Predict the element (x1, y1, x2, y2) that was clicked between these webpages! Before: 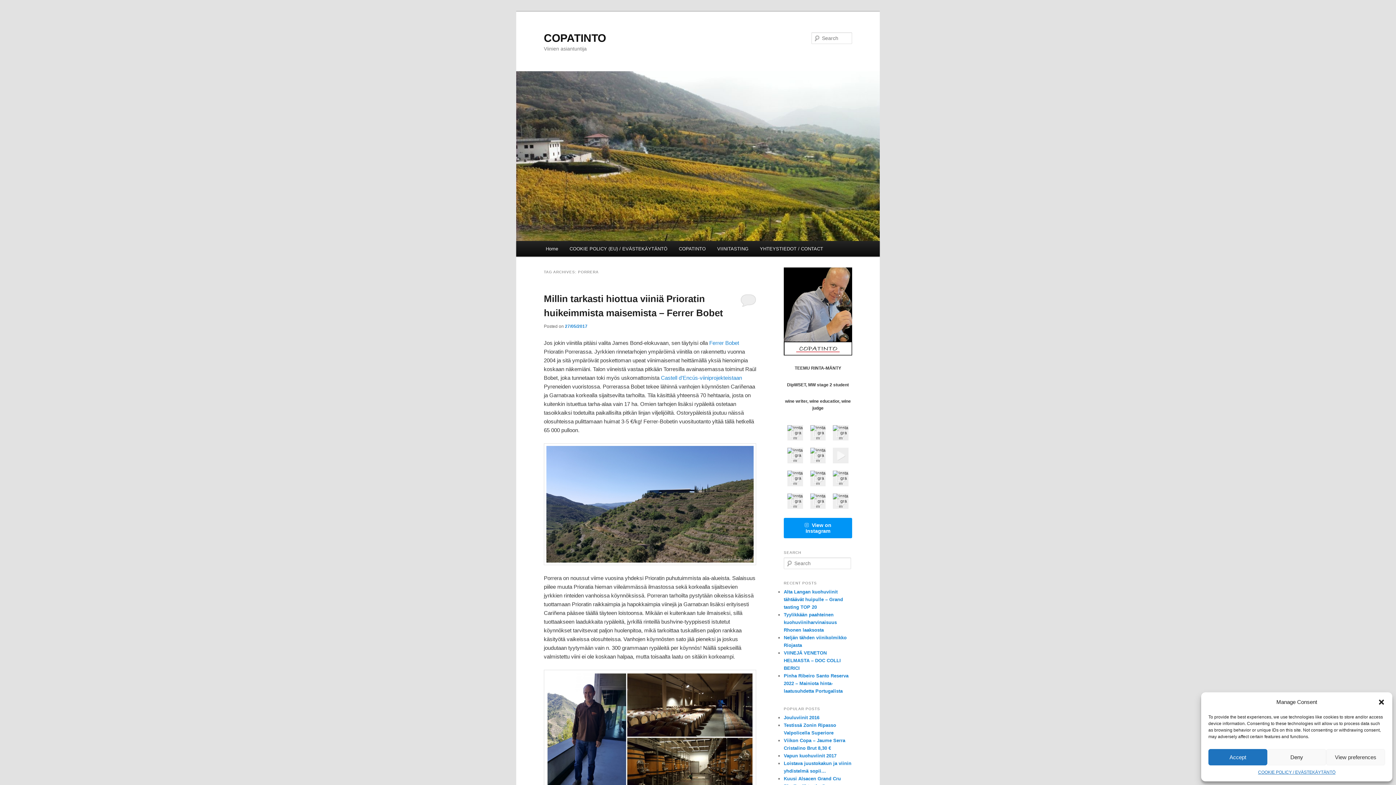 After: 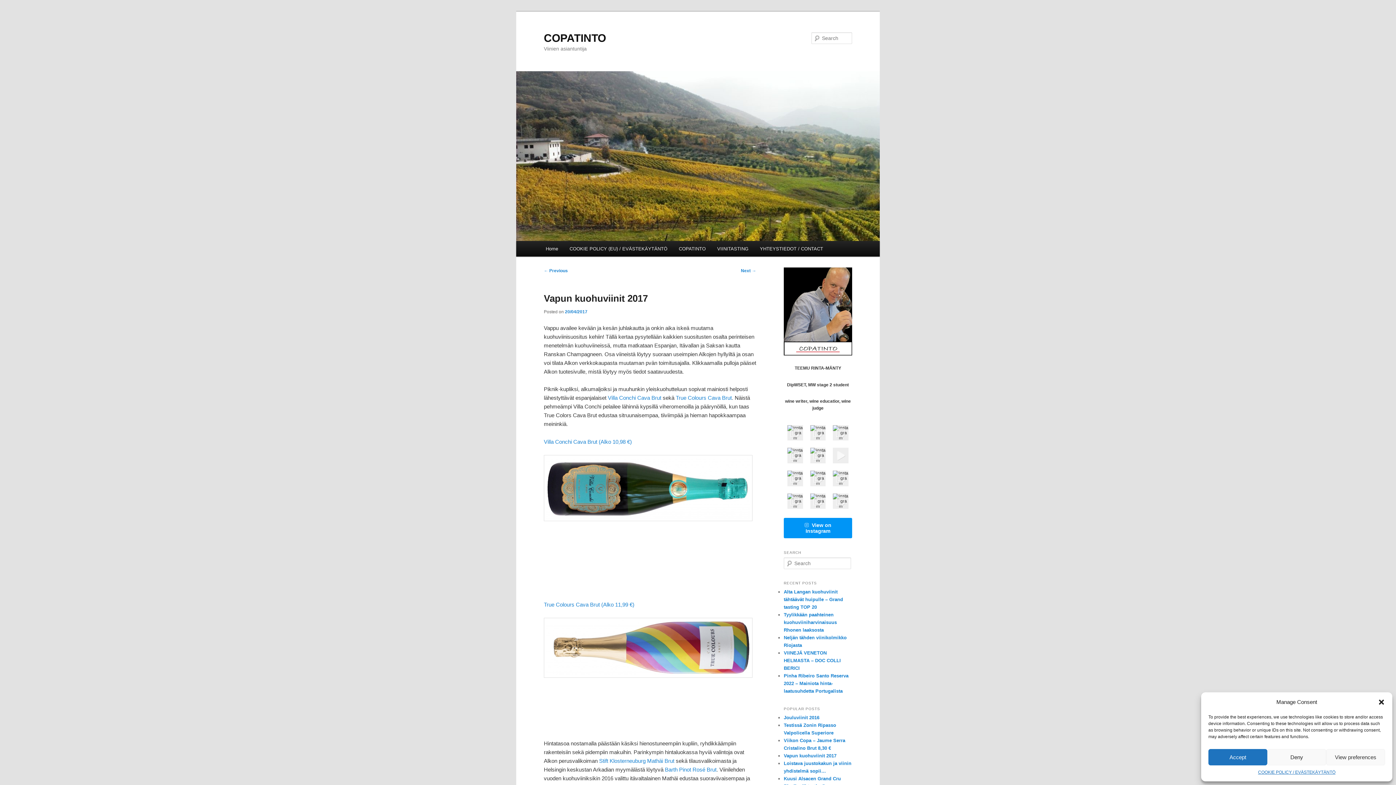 Action: label: Vapun kuohuviinit 2017 bbox: (784, 753, 836, 759)